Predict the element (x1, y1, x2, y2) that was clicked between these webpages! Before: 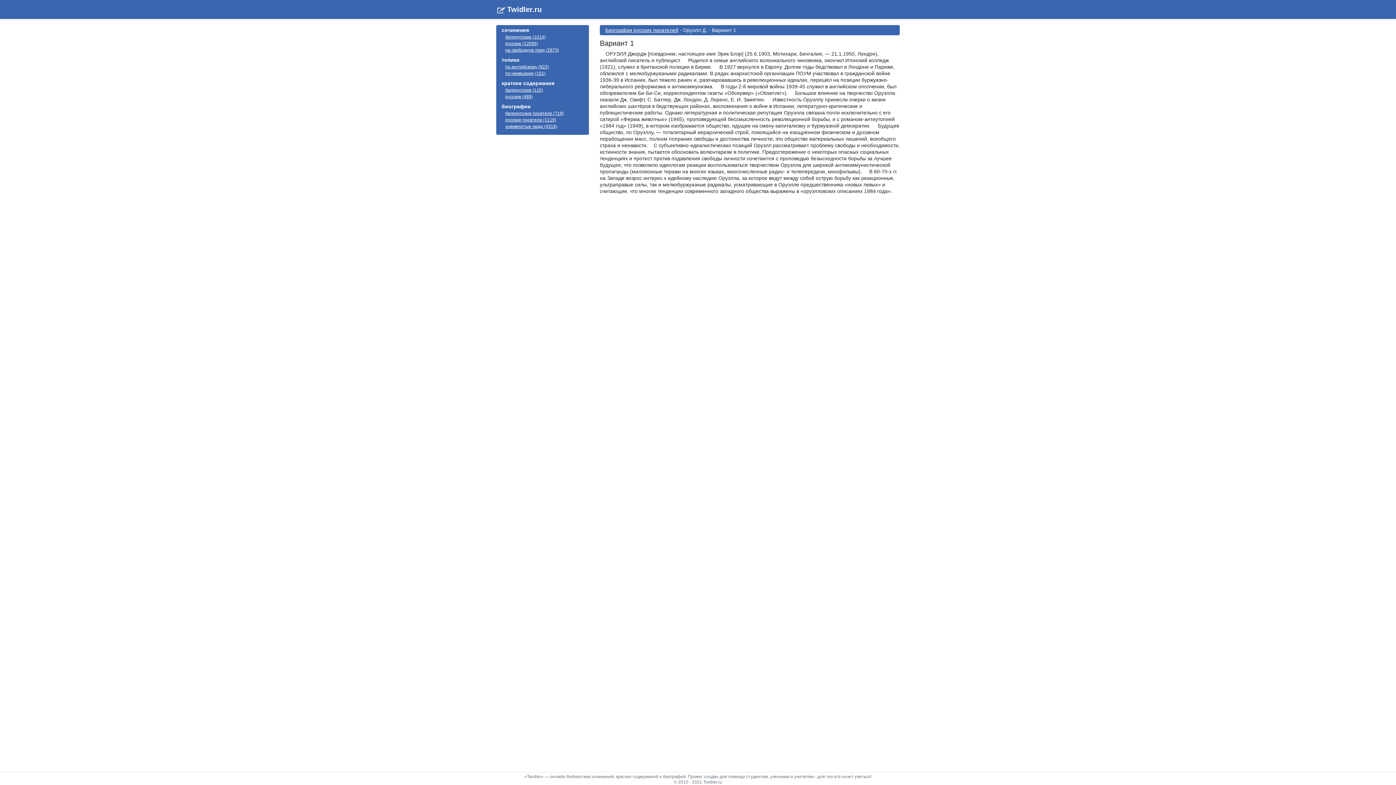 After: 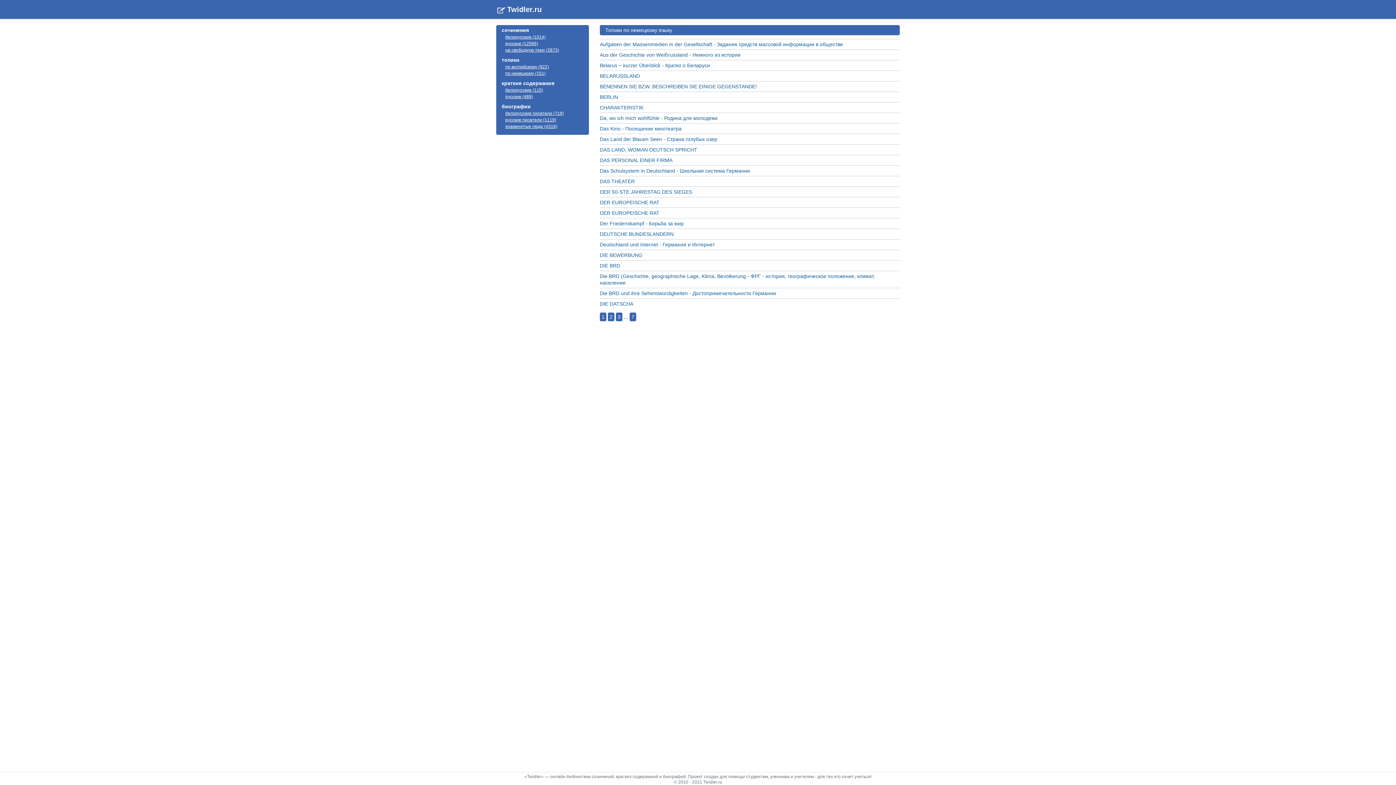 Action: label: по немецкому (151) bbox: (505, 70, 545, 76)